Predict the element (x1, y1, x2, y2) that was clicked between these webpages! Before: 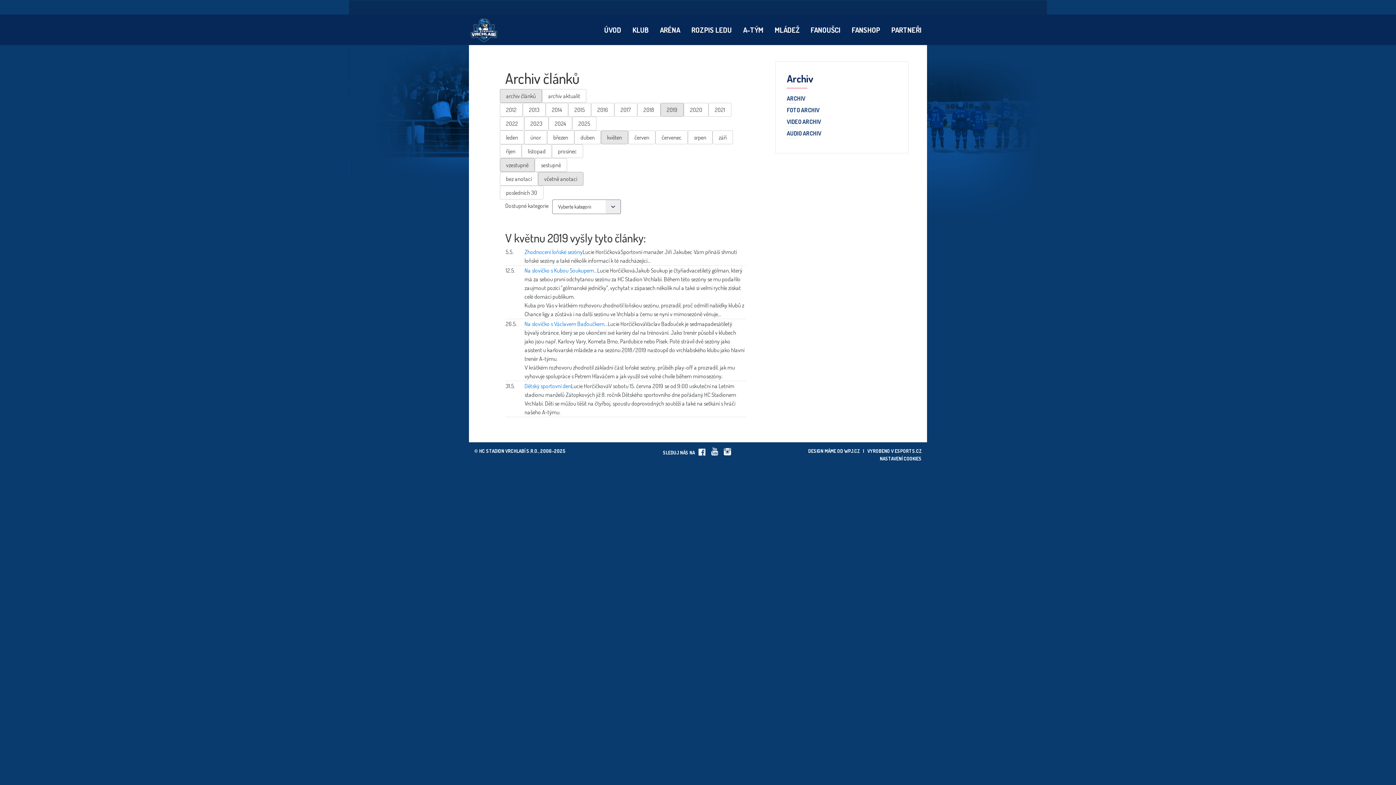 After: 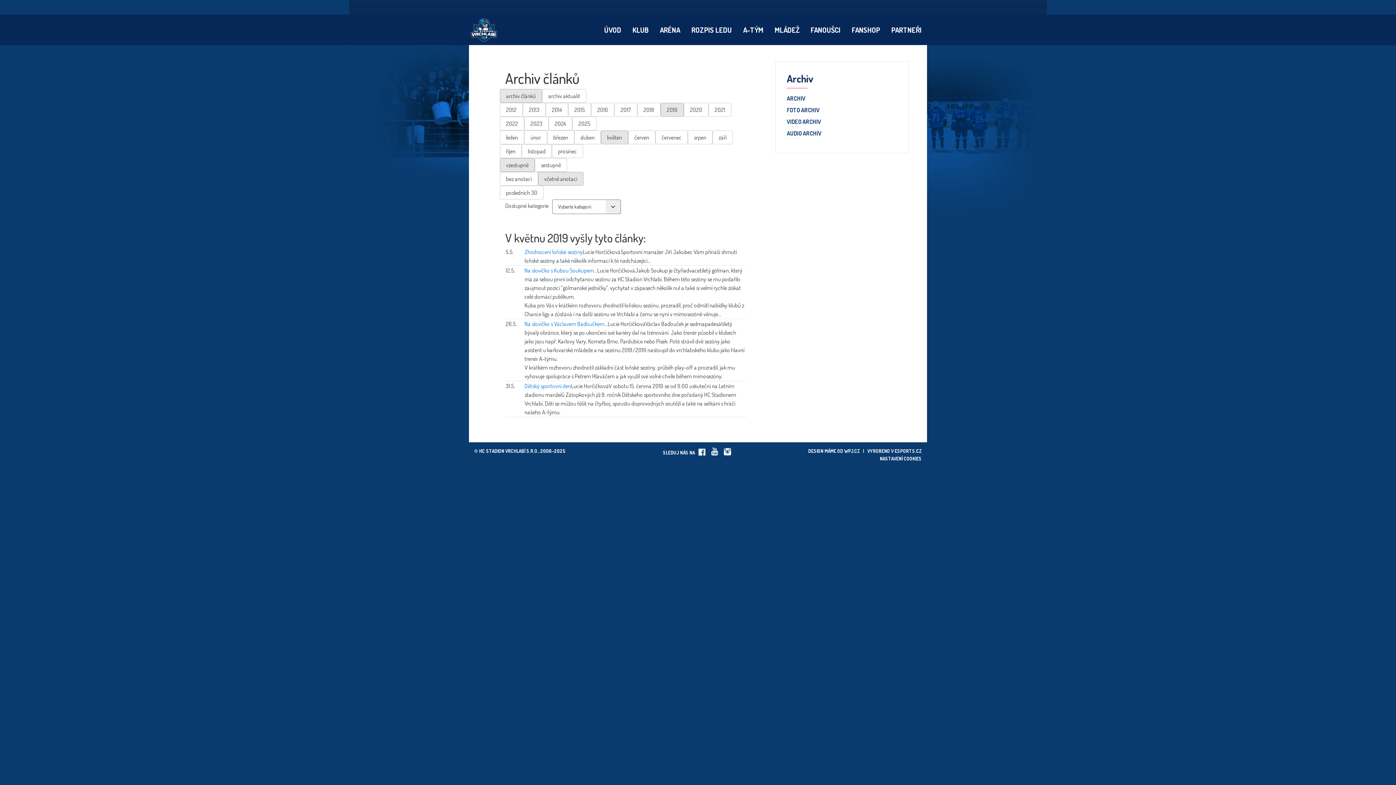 Action: bbox: (538, 171, 583, 185) label: včetně anotací